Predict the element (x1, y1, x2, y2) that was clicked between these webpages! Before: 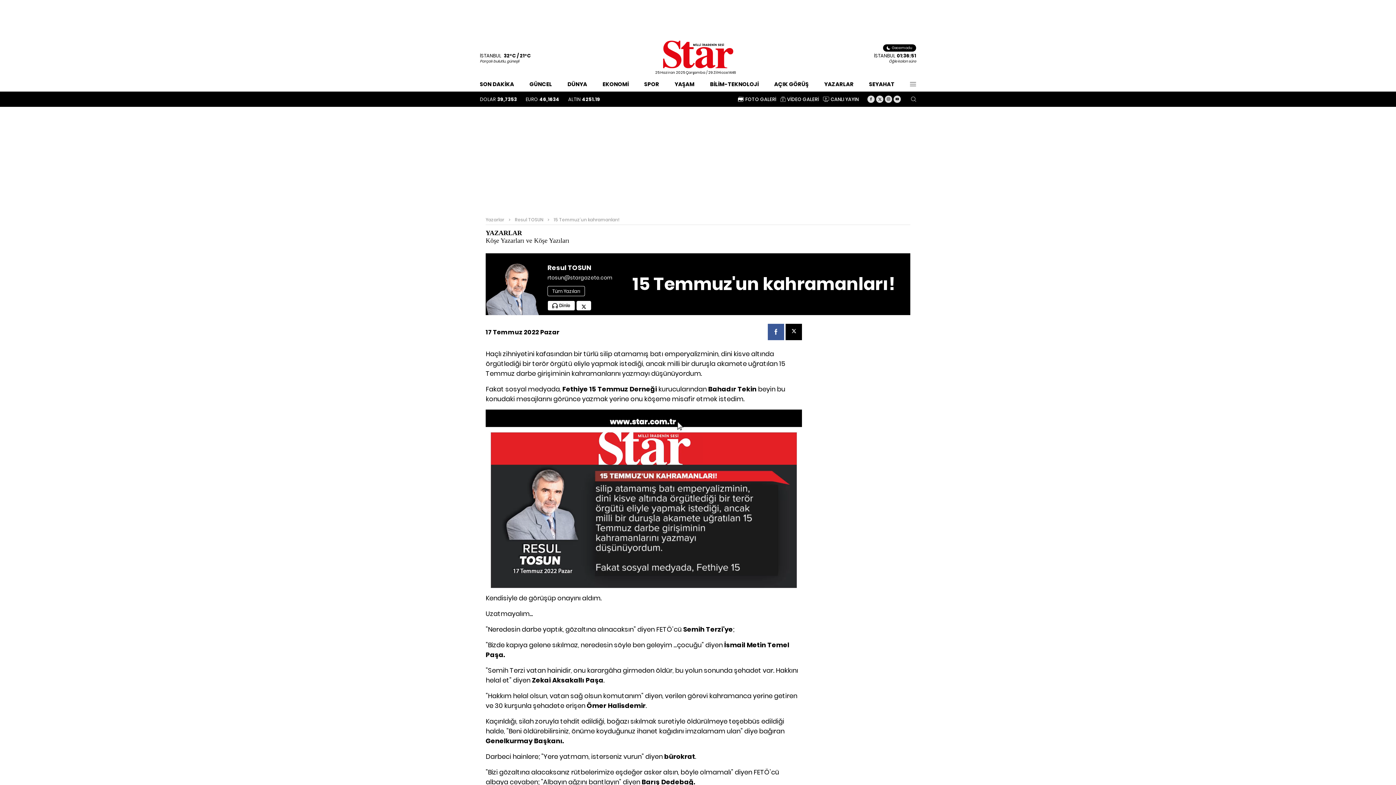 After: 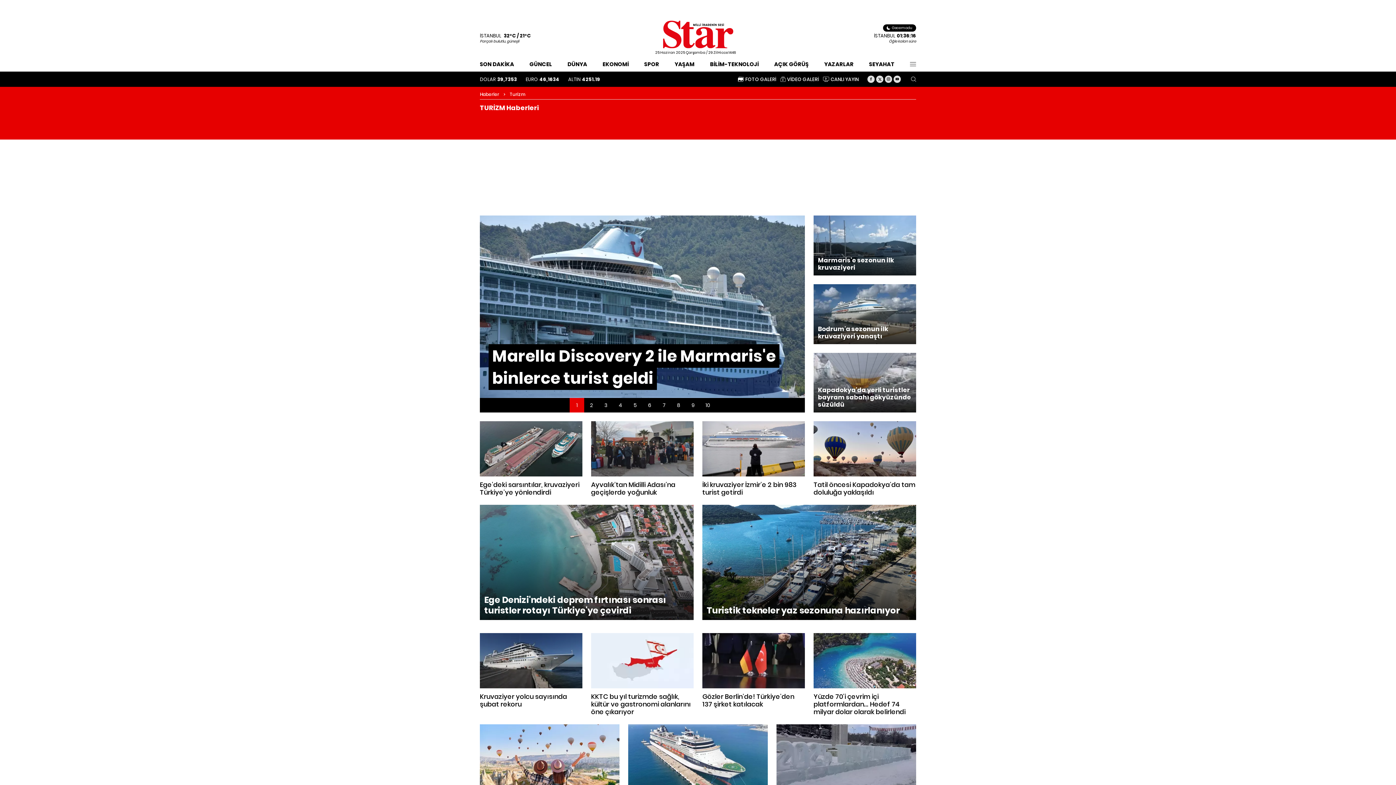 Action: bbox: (869, 80, 894, 87) label: SEYAHAT